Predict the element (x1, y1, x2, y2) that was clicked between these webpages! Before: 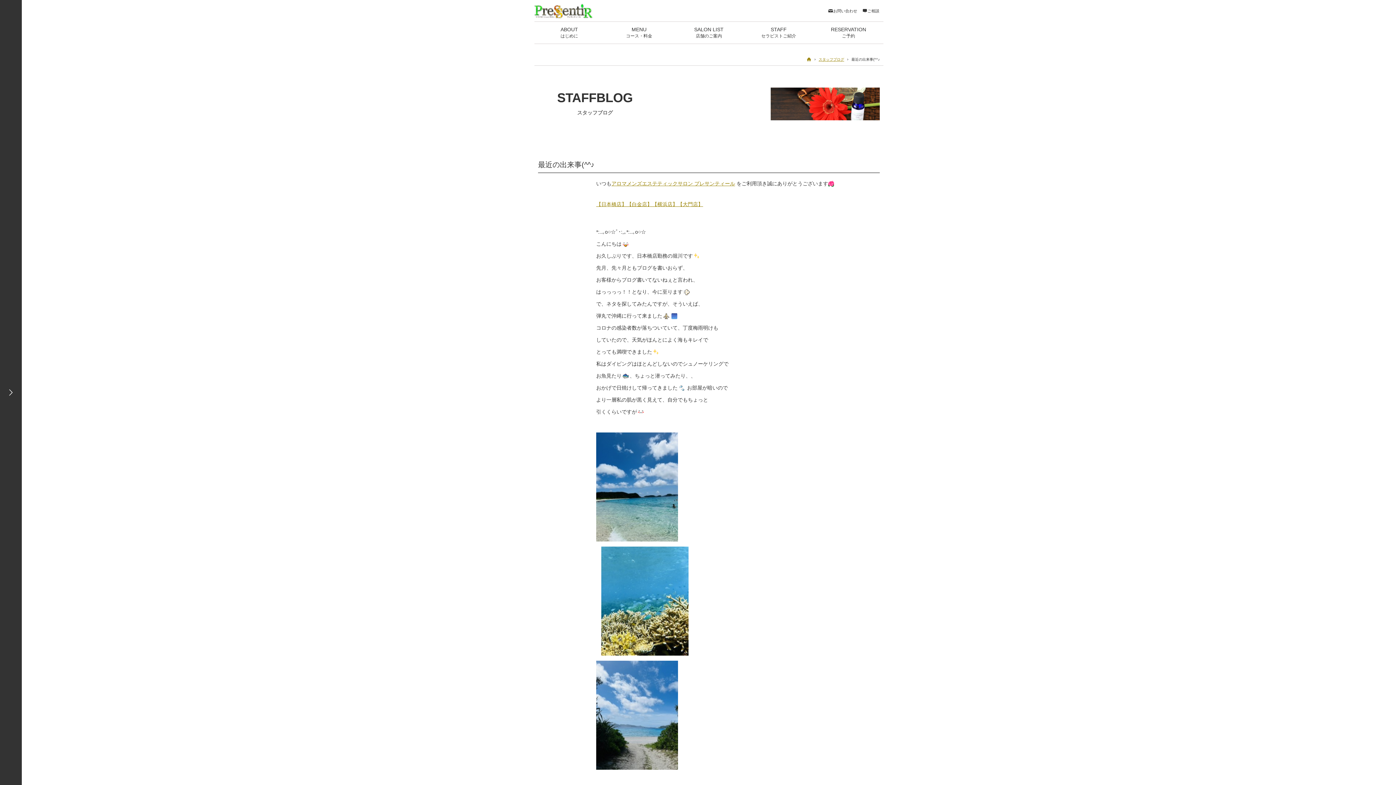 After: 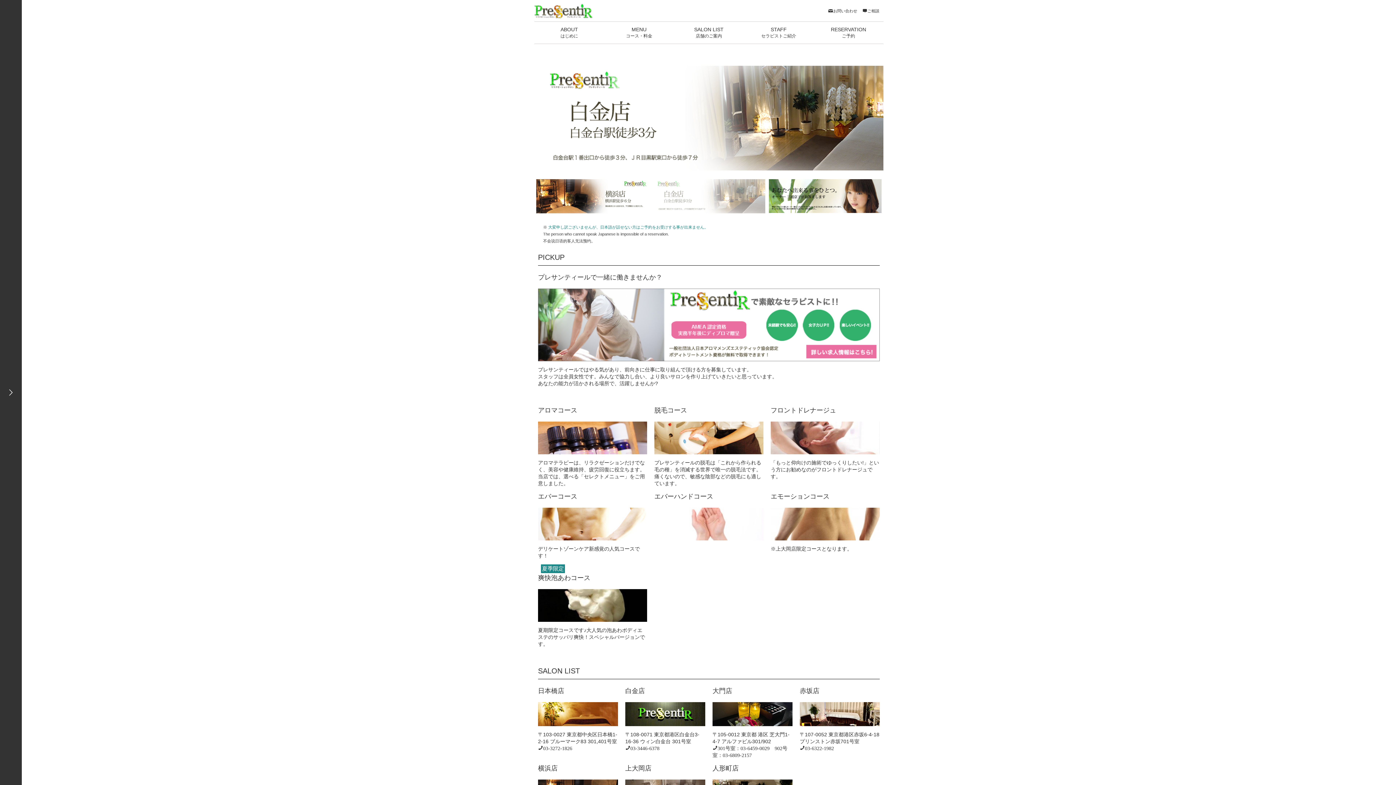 Action: label: ホーム bbox: (806, 52, 818, 65)